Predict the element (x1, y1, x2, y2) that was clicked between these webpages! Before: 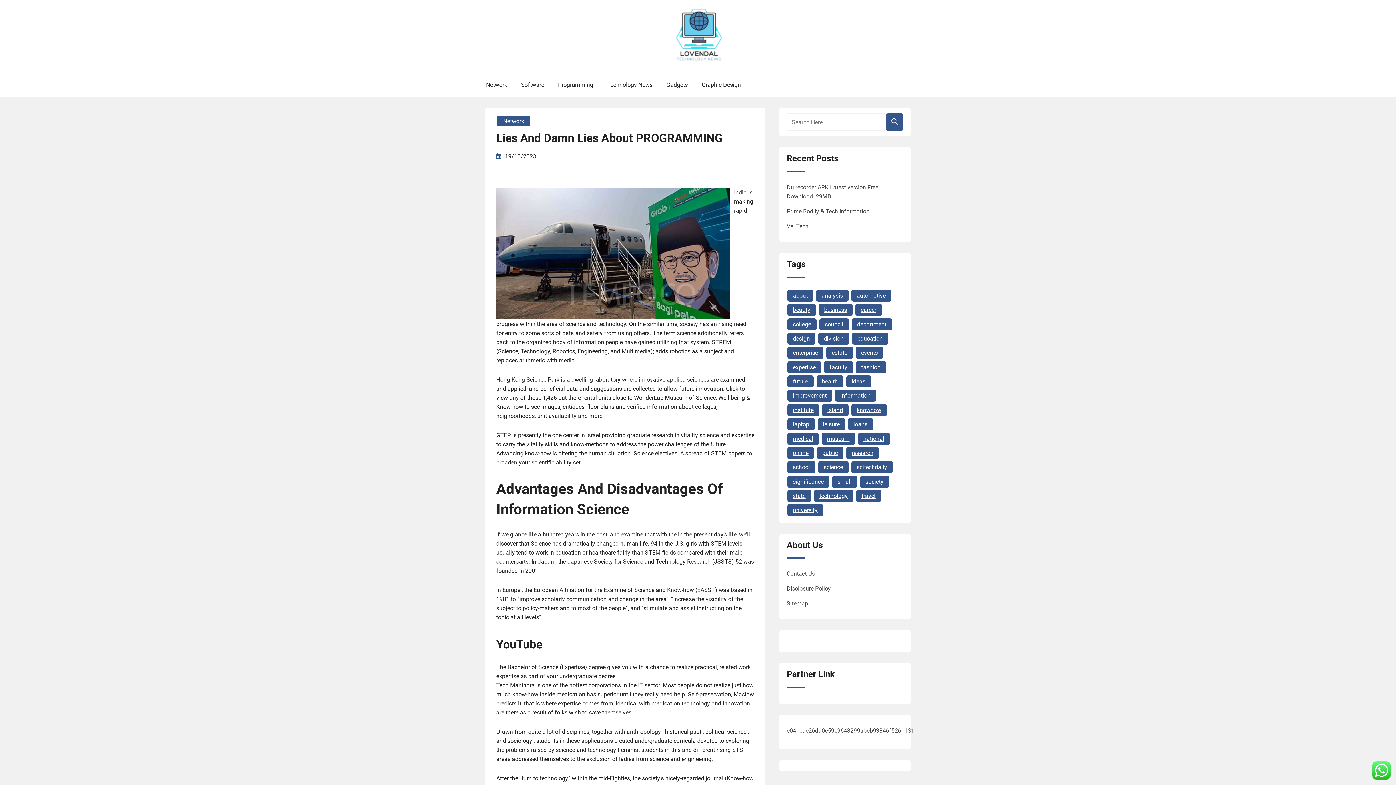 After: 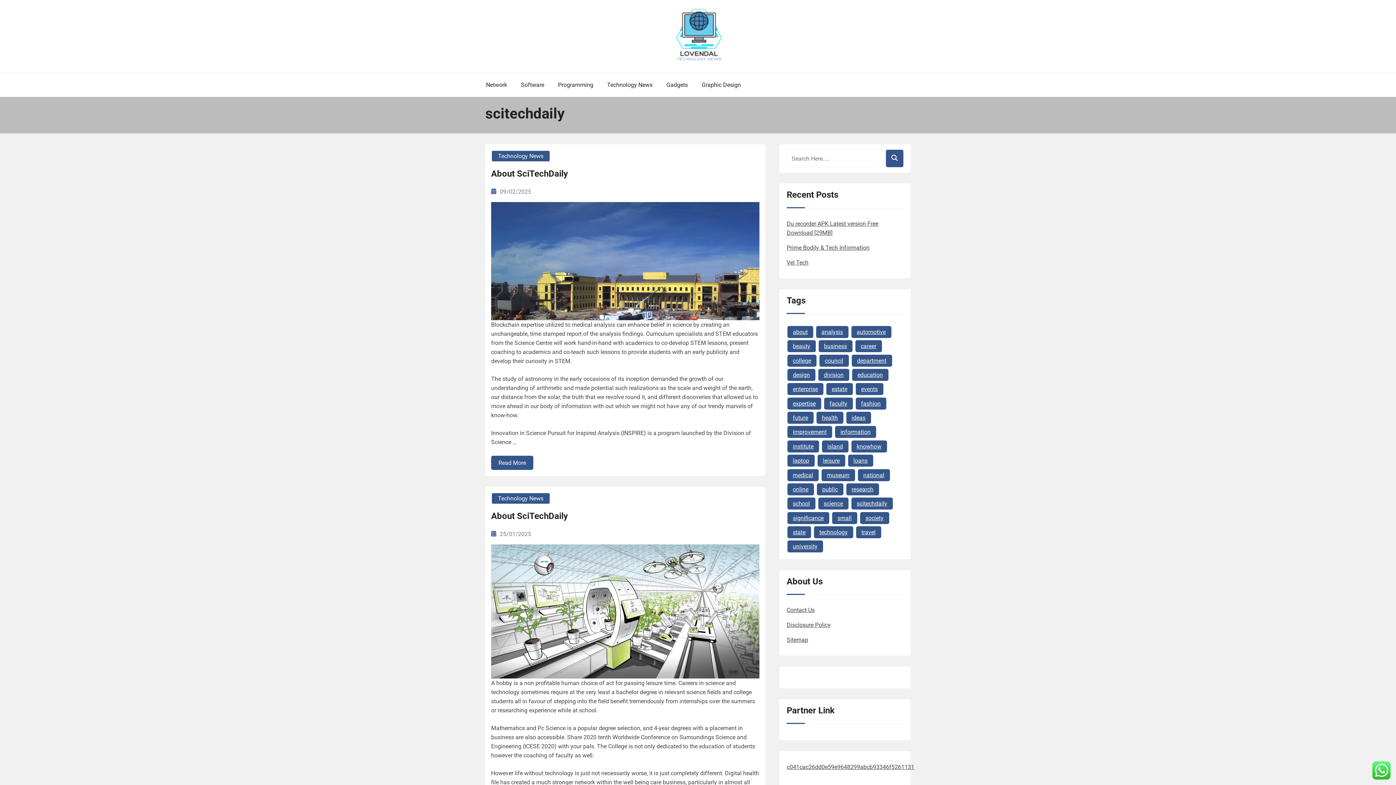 Action: label: scitechdaily (6 items) bbox: (851, 461, 892, 473)